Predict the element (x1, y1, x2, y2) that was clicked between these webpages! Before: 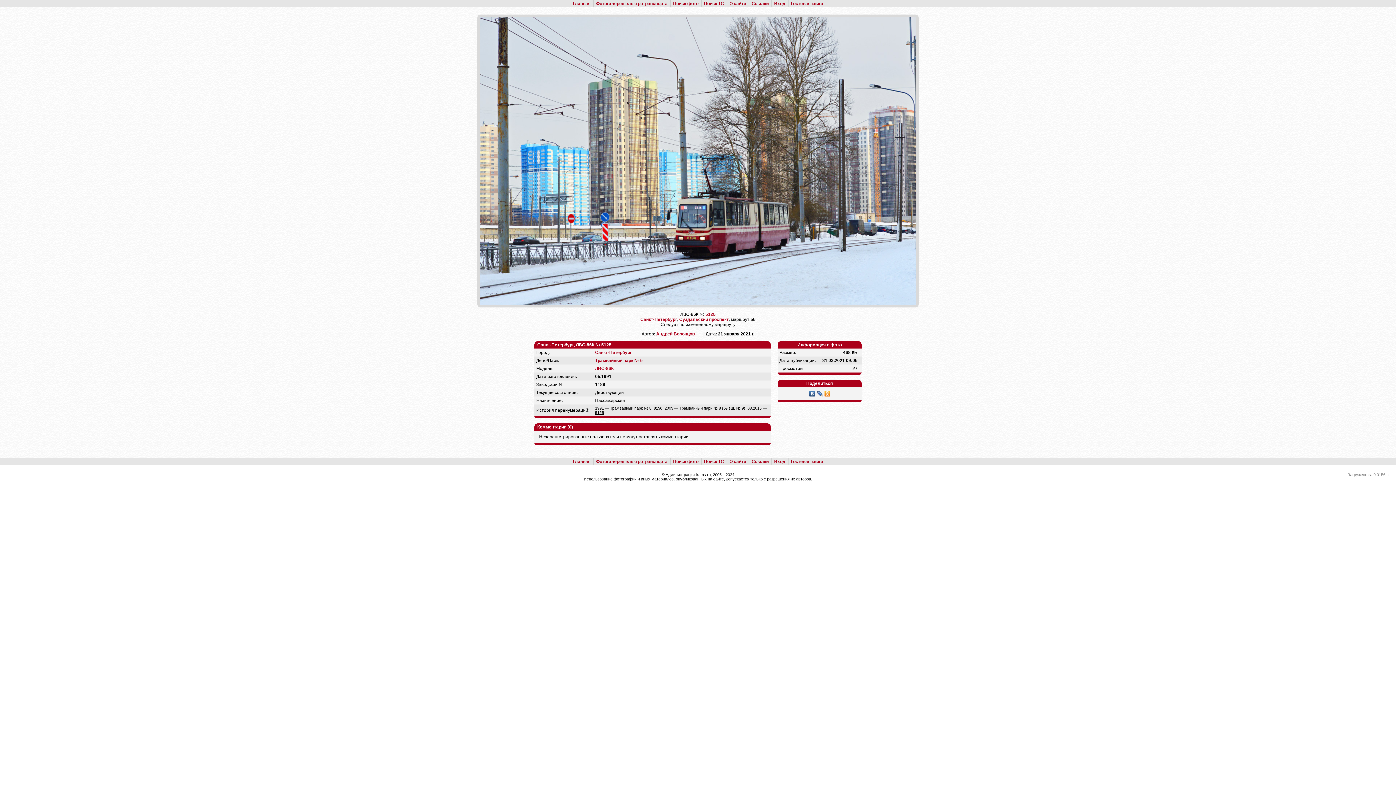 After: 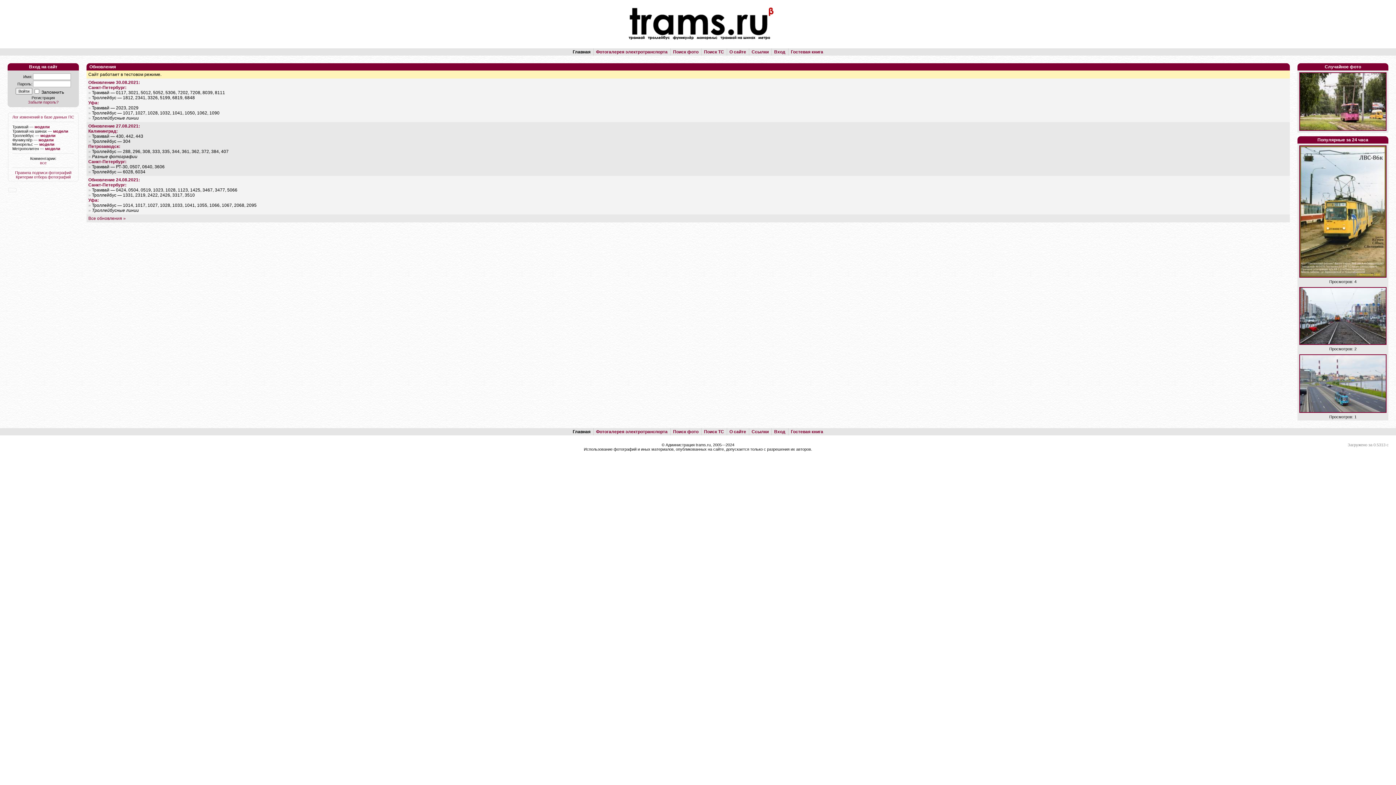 Action: bbox: (572, 1, 590, 6) label: Главная